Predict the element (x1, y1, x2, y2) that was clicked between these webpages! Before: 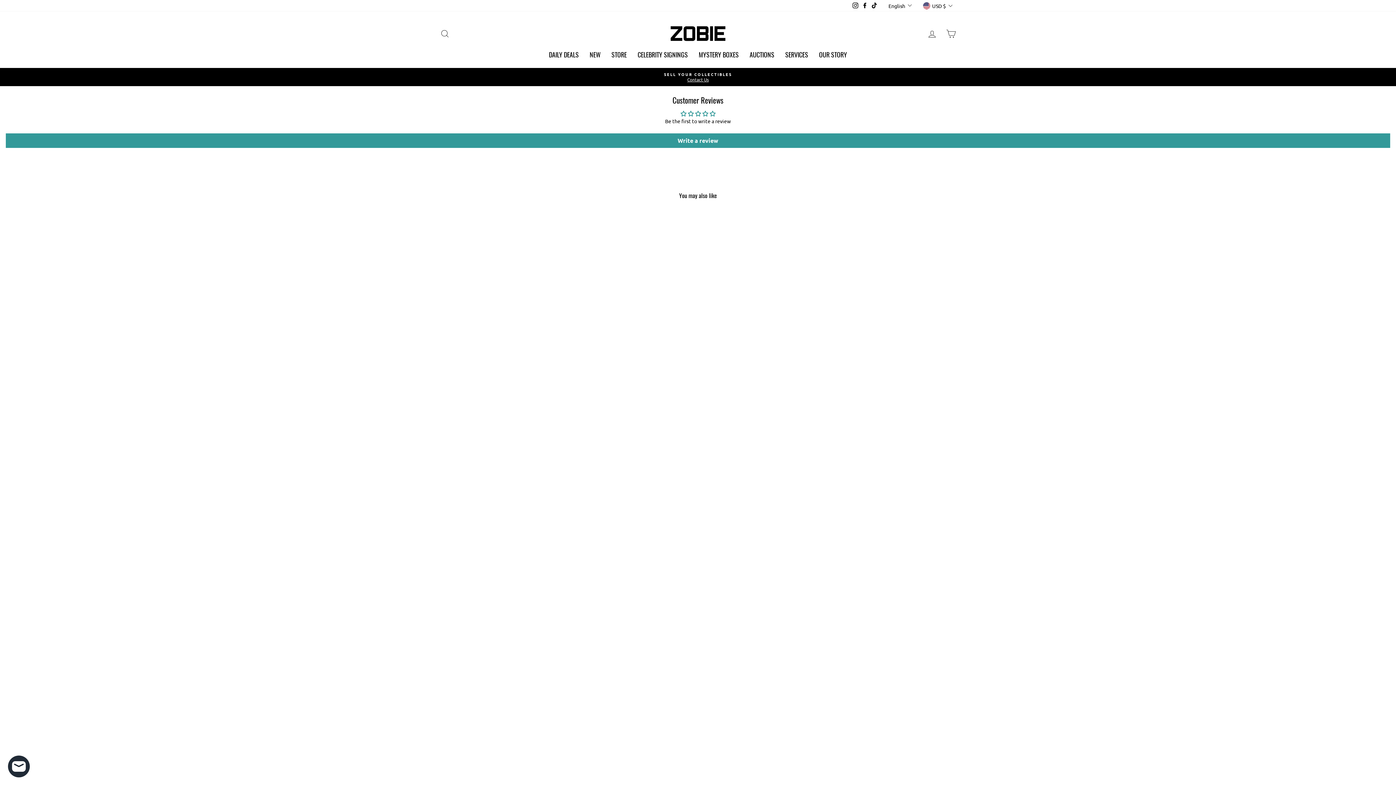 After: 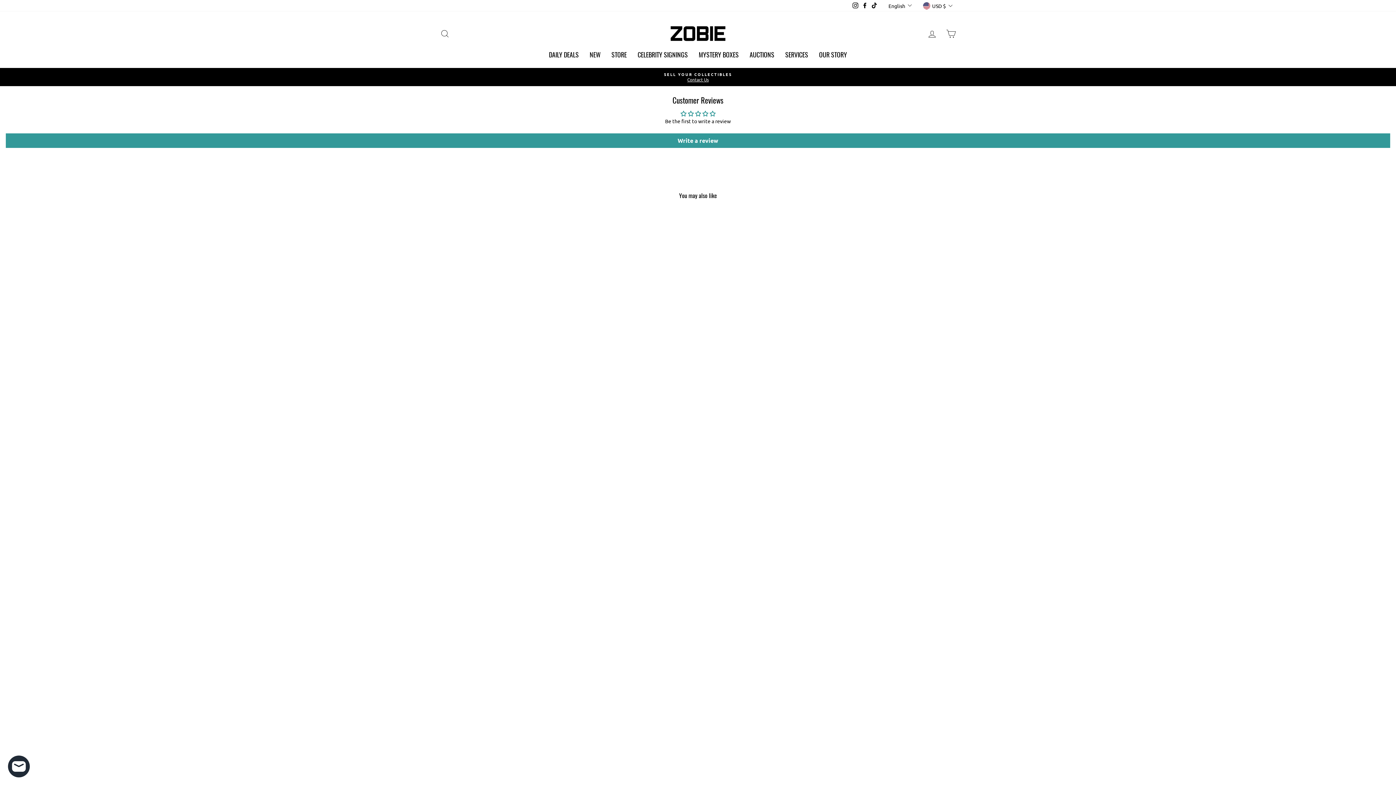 Action: bbox: (860, 0, 869, 10) label: Facebook